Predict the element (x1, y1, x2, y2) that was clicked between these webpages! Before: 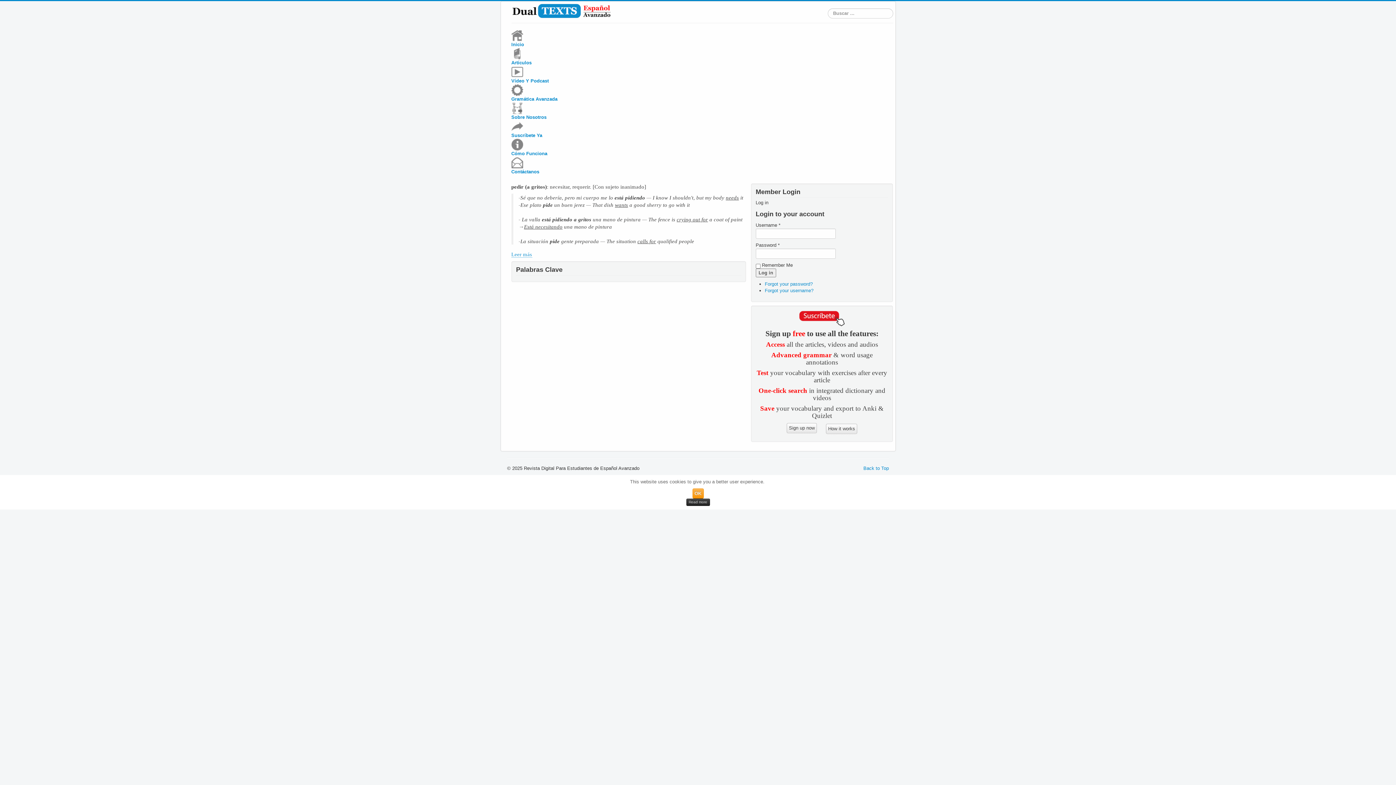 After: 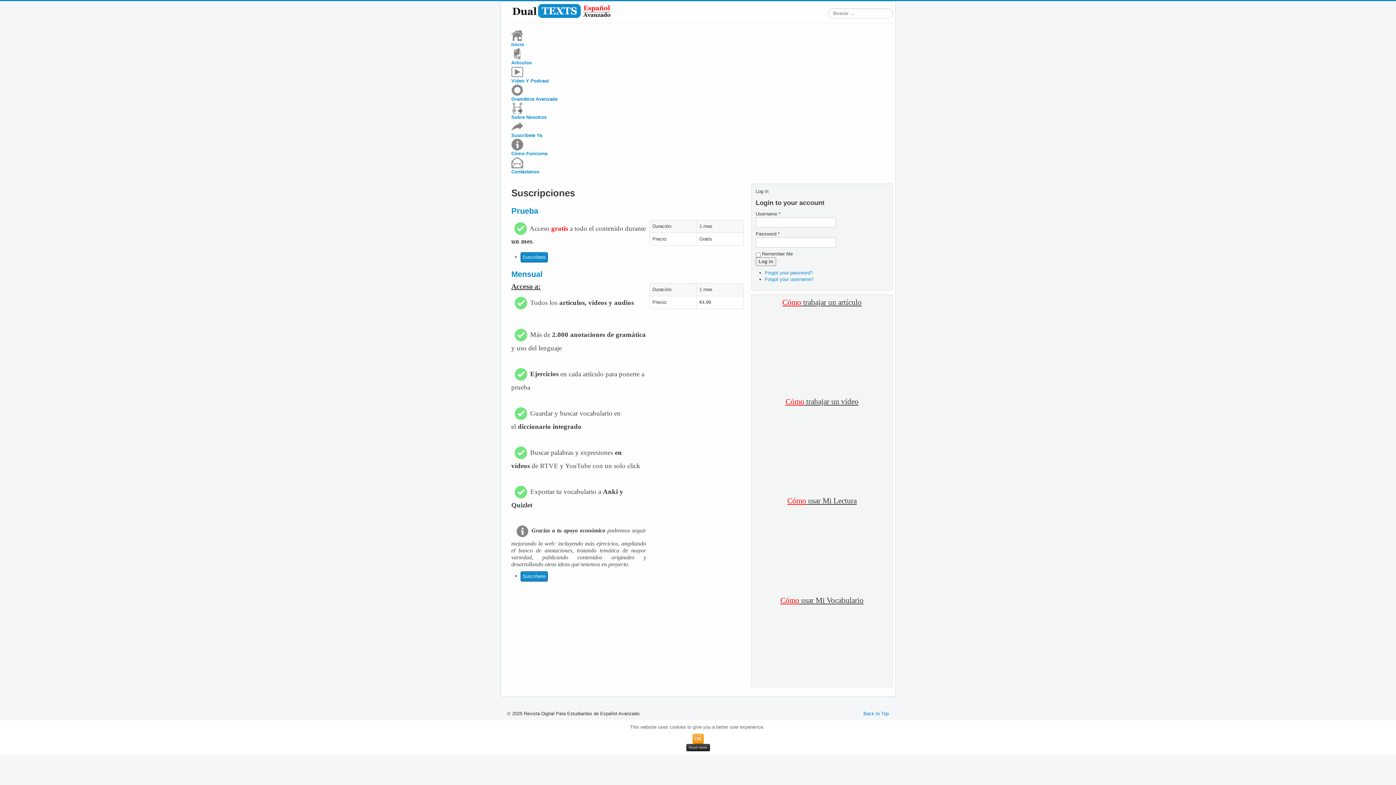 Action: bbox: (798, 315, 845, 321)